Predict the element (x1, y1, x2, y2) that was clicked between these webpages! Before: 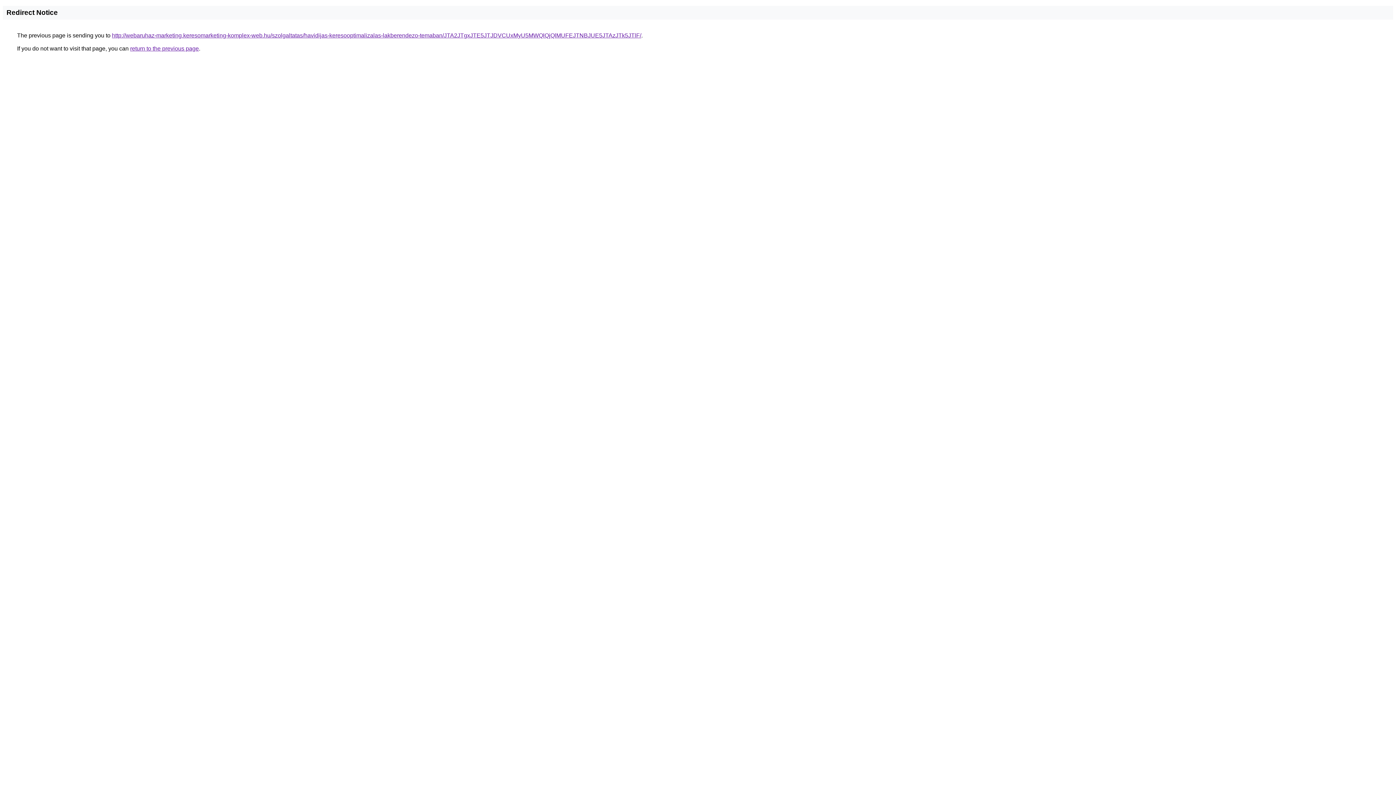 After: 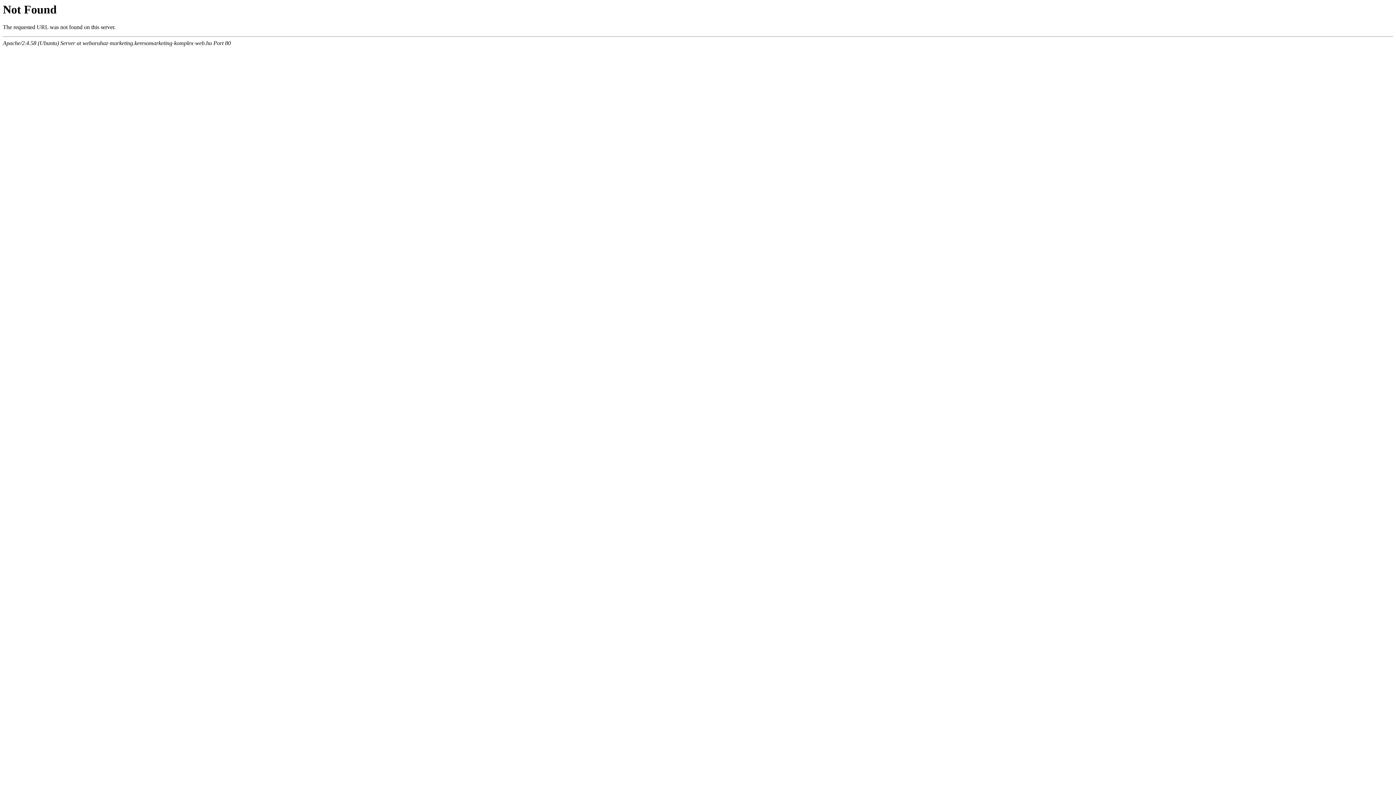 Action: label: http://webaruhaz-marketing.keresomarketing-komplex-web.hu/szolgaltatas/havidijas-keresooptimalizalas-lakberendezo-temaban/JTA2JTgxJTE5JTJDVCUxMyU5MWQlQjQlMUFEJTNBJUE5JTAzJTk5JTlF/ bbox: (112, 32, 641, 38)